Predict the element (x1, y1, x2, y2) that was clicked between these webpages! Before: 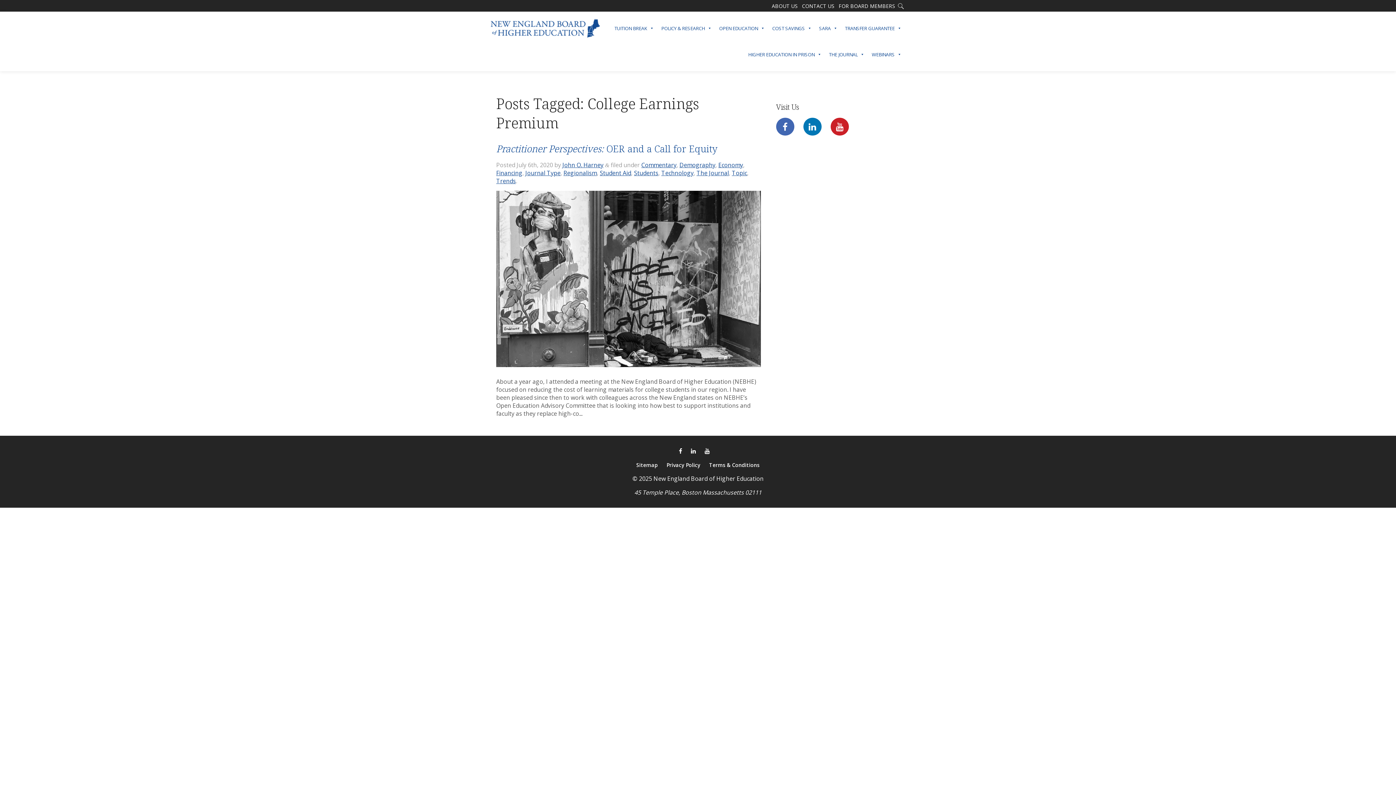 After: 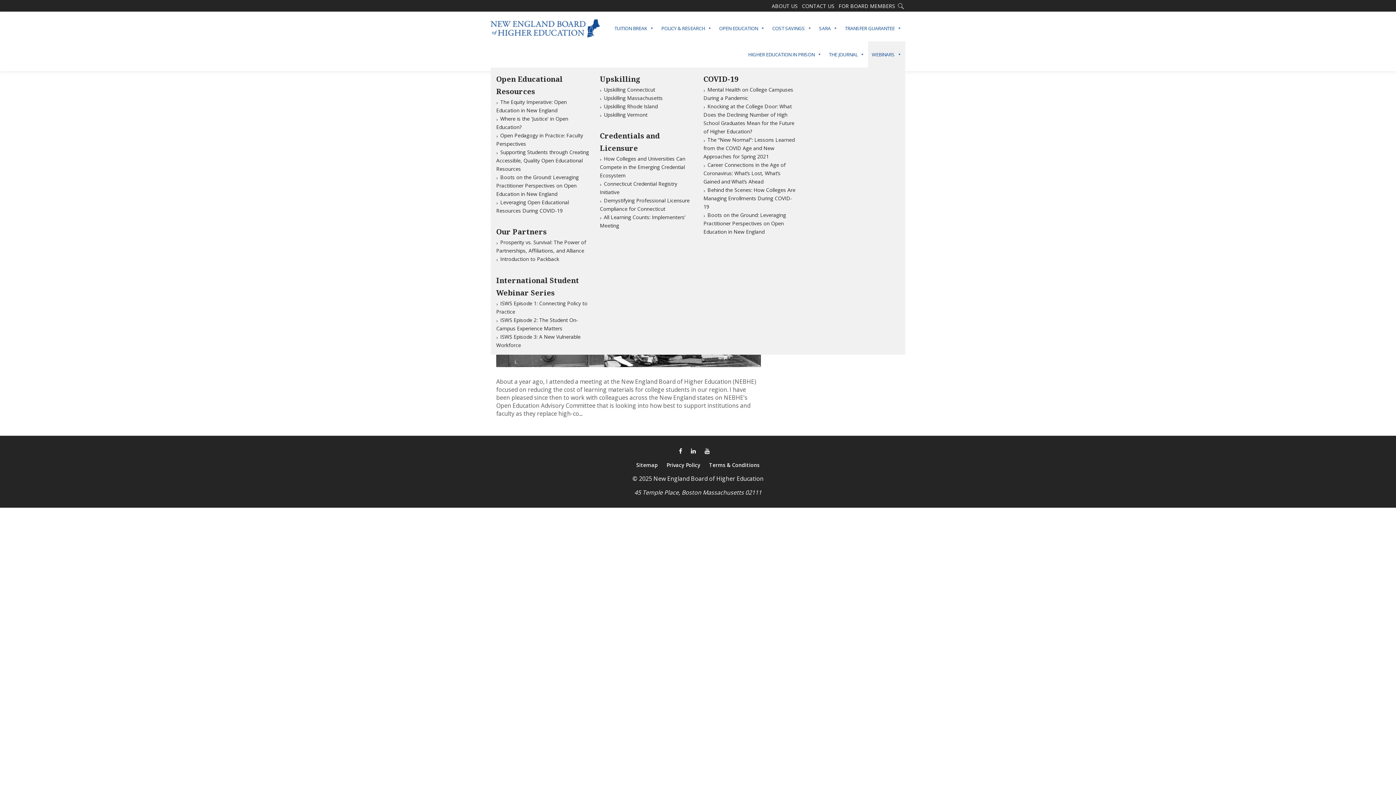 Action: label: WEBINARS bbox: (868, 41, 905, 67)